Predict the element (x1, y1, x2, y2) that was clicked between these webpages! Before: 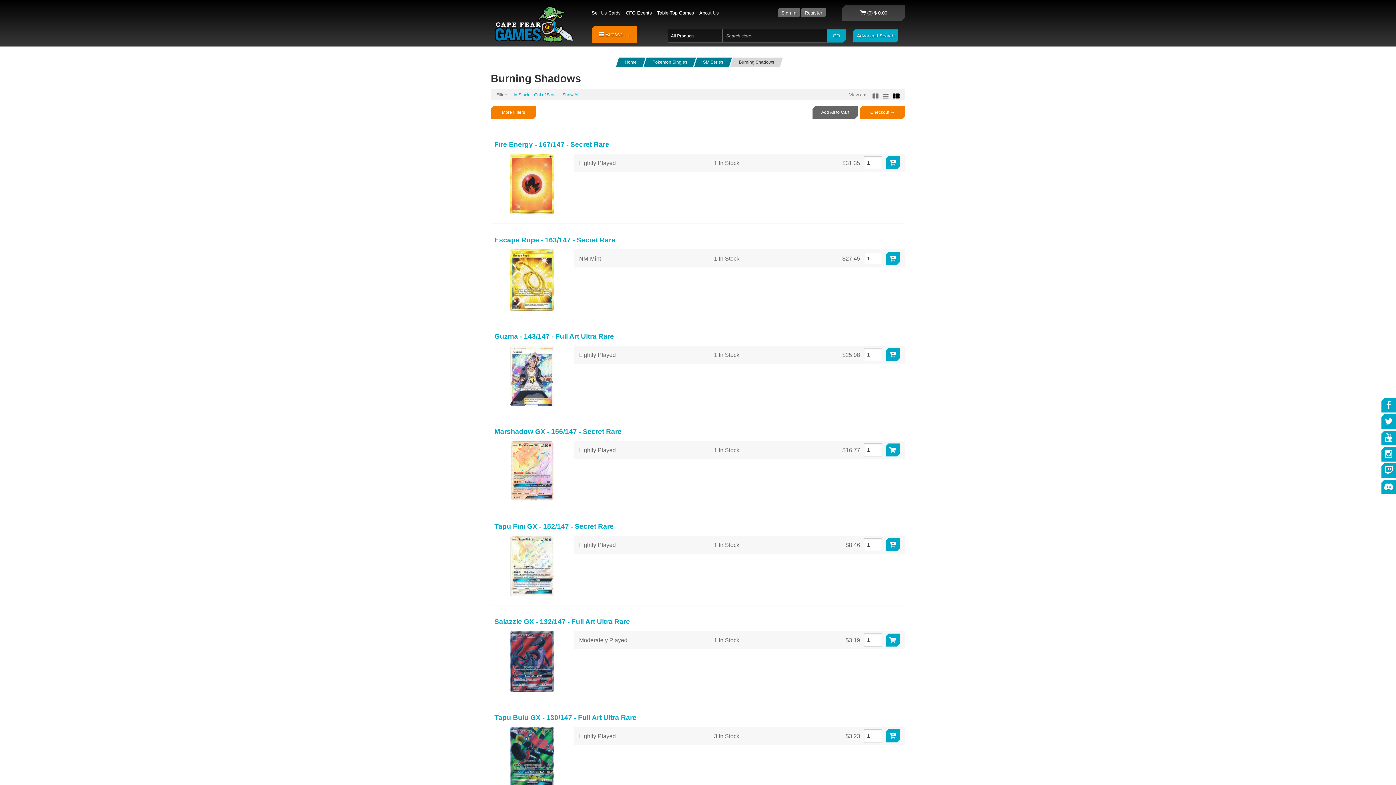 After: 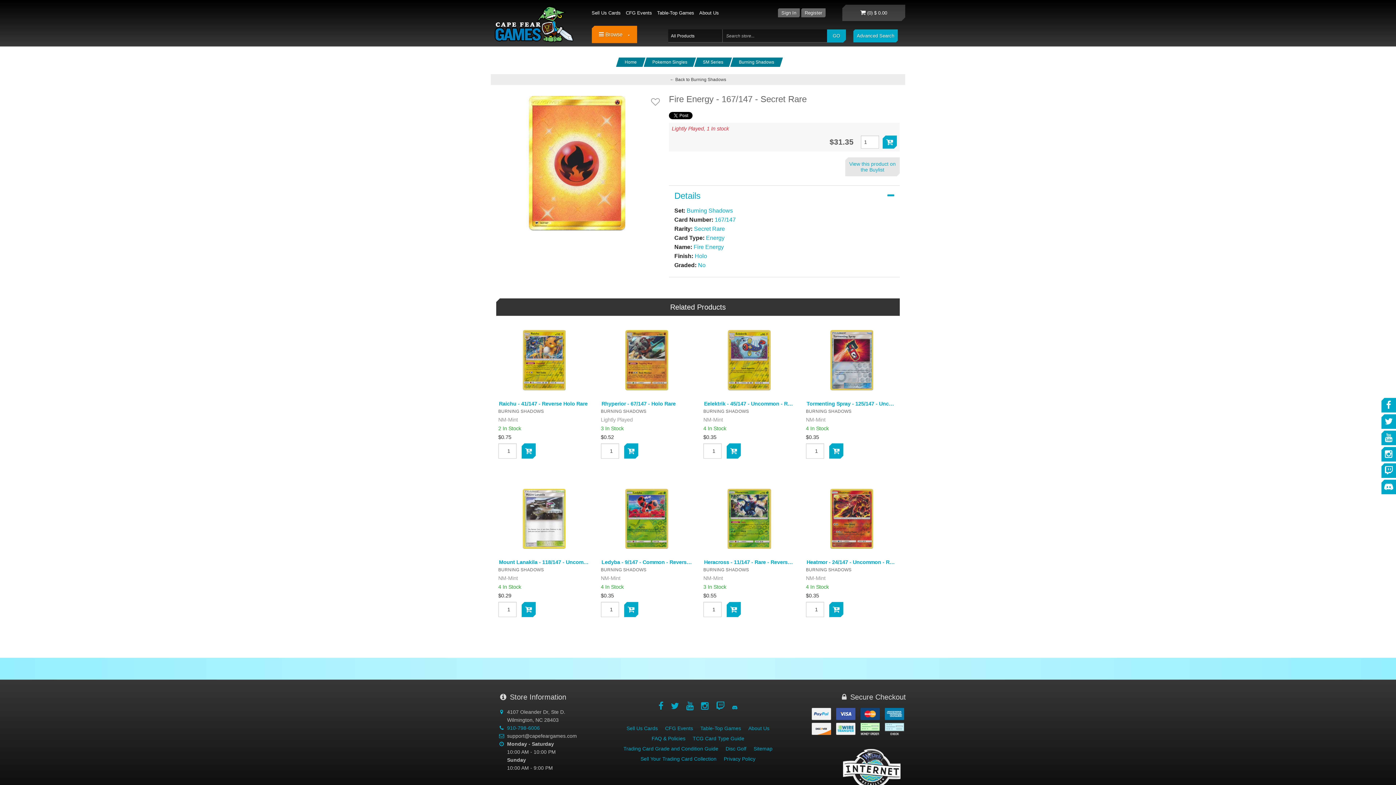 Action: bbox: (510, 180, 554, 186)